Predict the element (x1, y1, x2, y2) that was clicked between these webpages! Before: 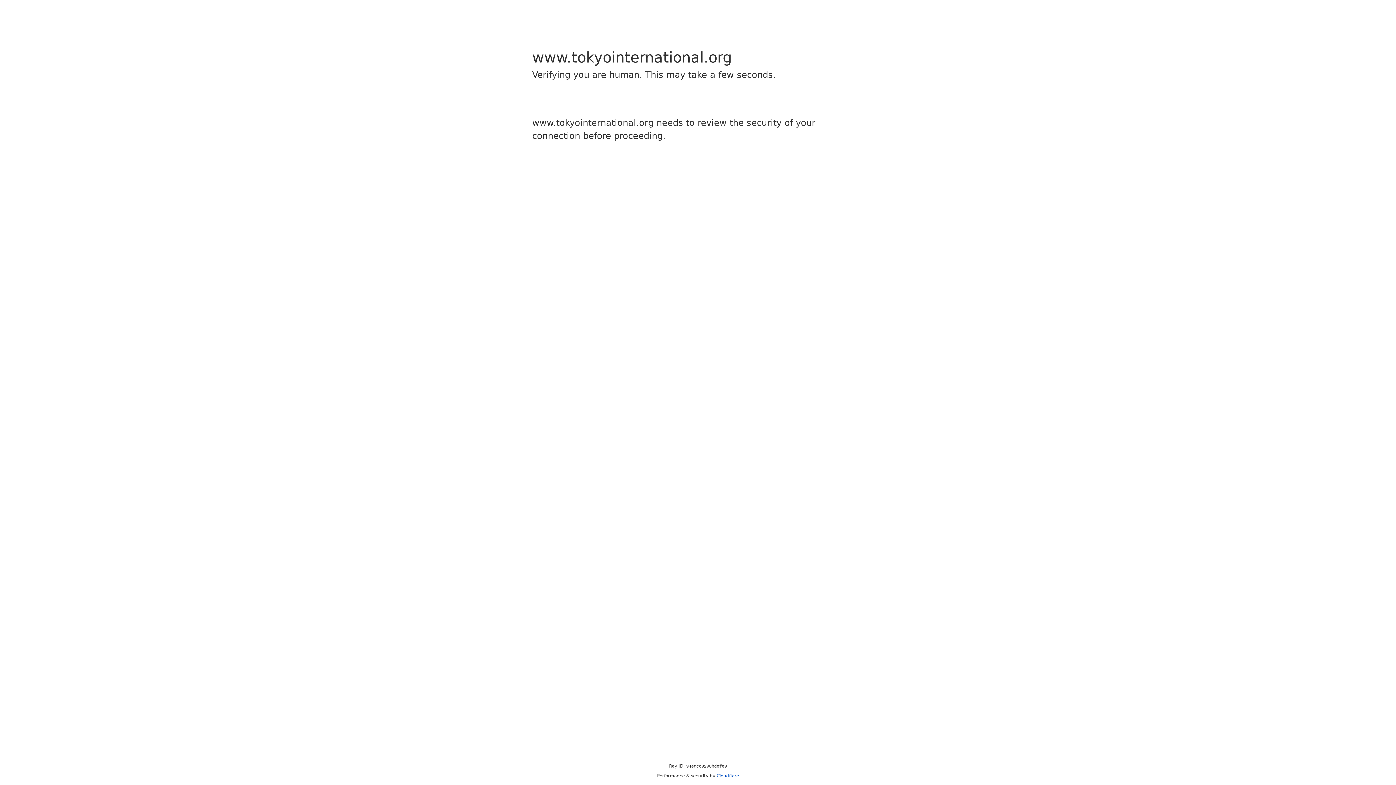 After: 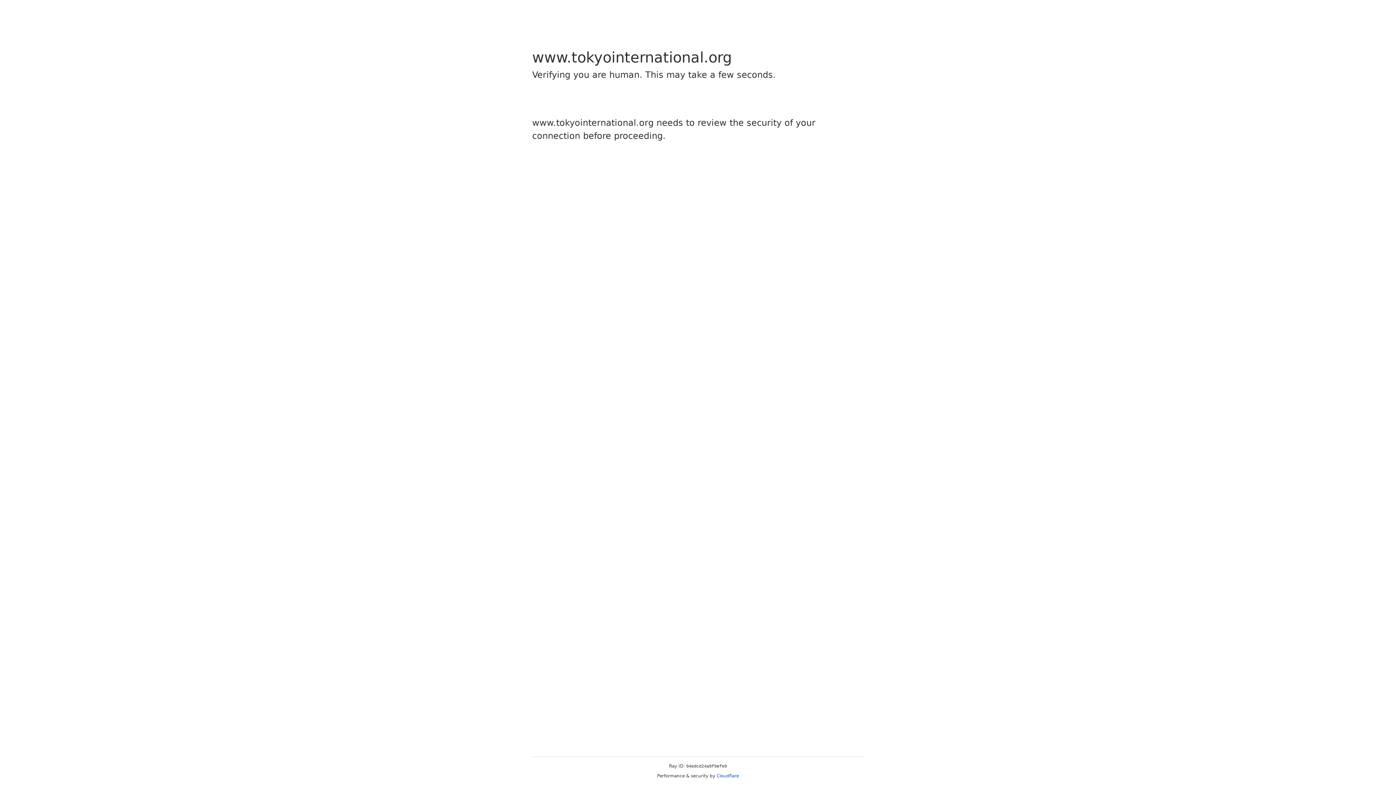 Action: bbox: (716, 773, 739, 778) label: Cloudflare